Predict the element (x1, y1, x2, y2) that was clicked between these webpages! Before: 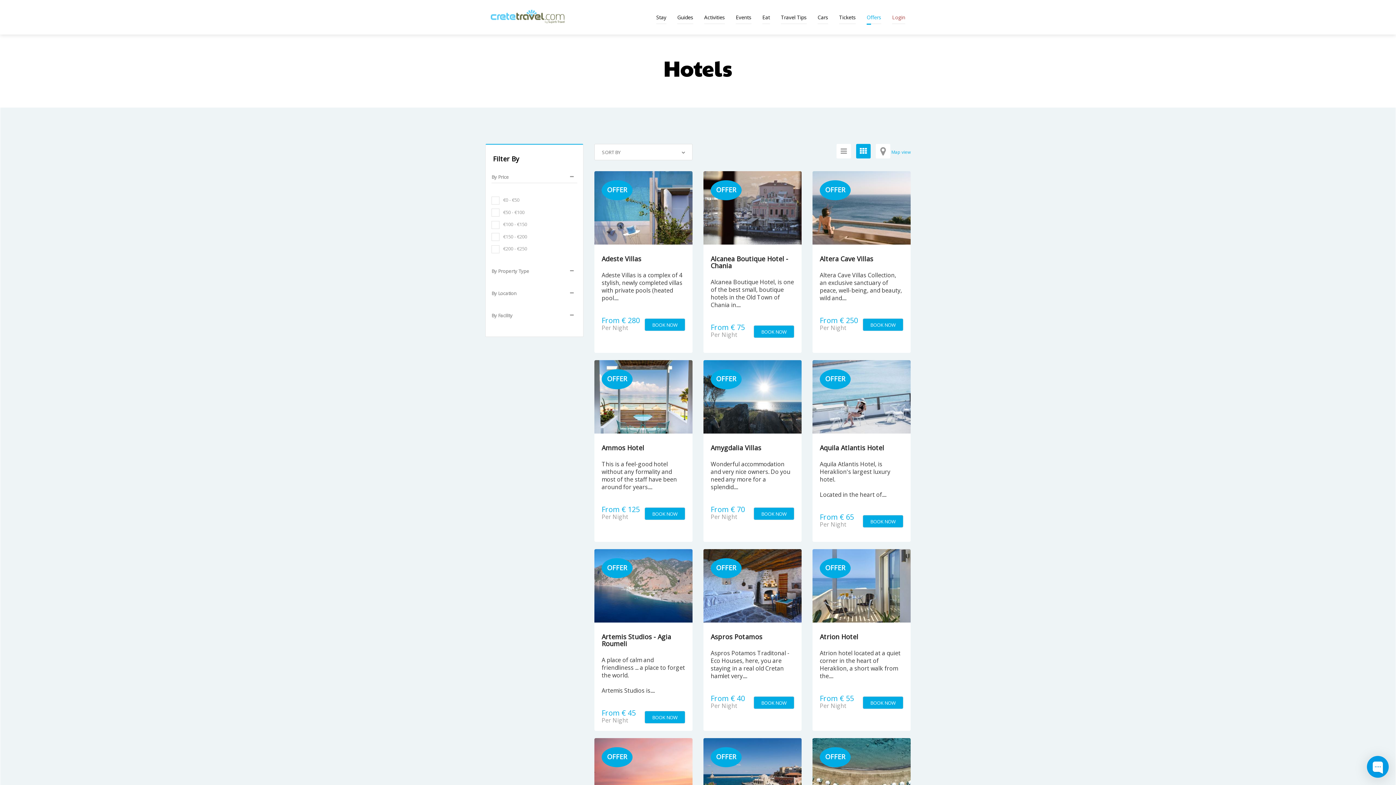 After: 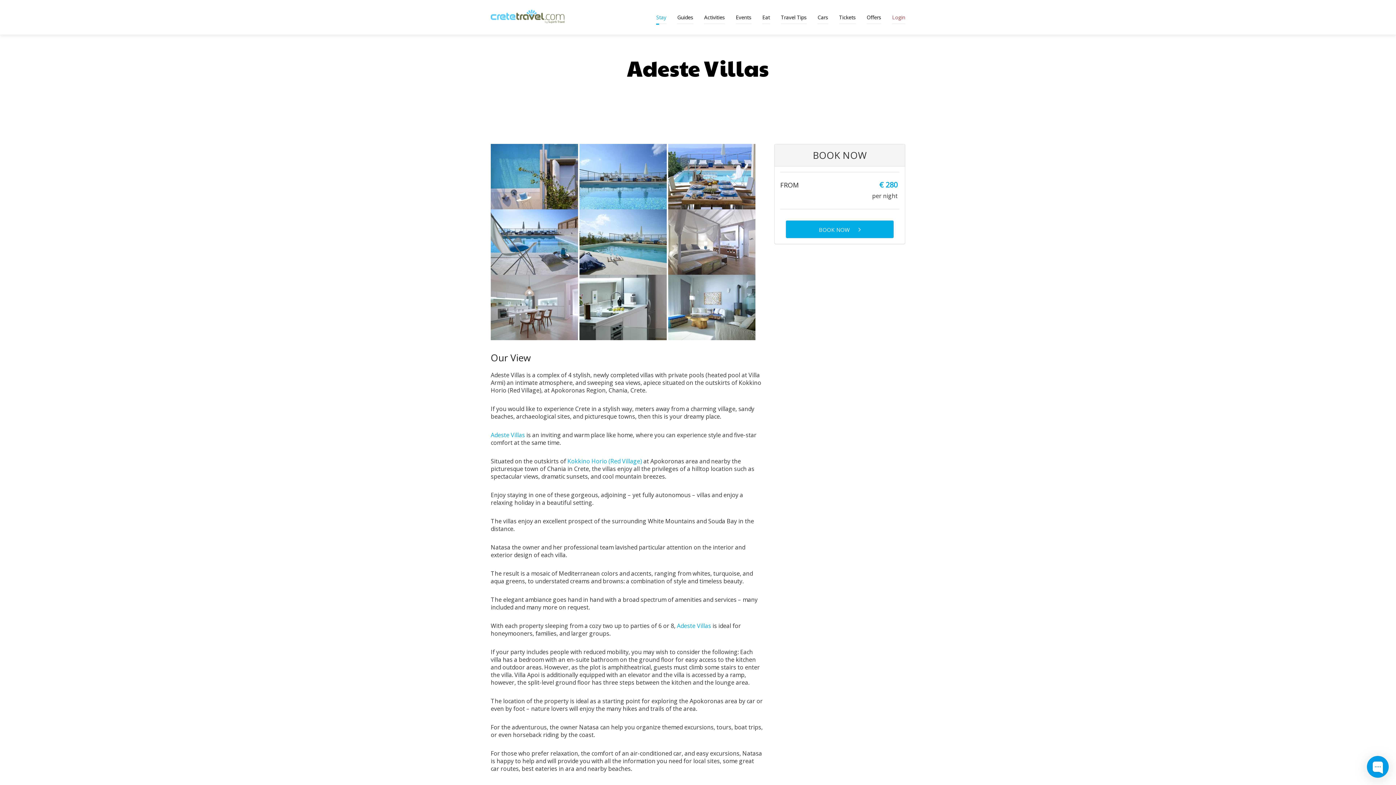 Action: bbox: (594, 171, 692, 266)